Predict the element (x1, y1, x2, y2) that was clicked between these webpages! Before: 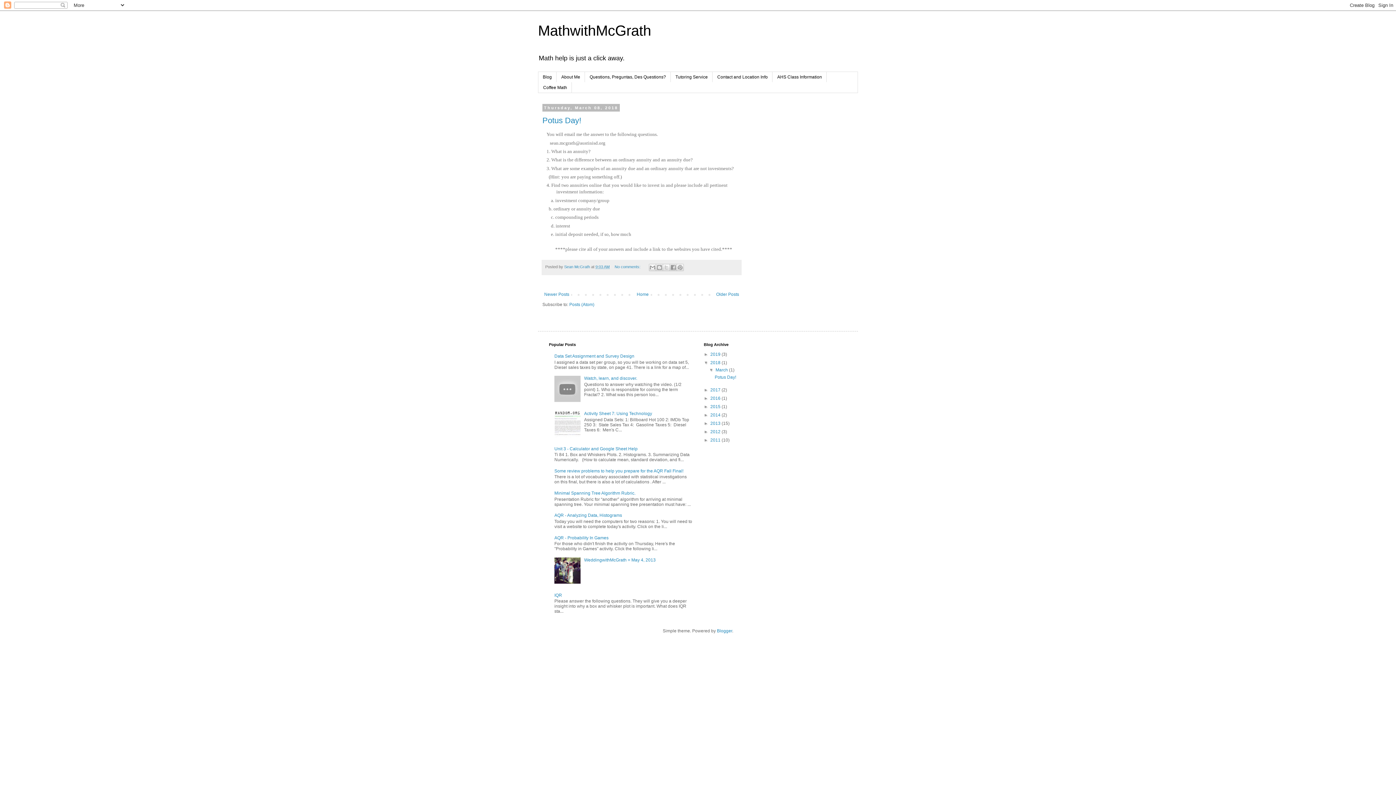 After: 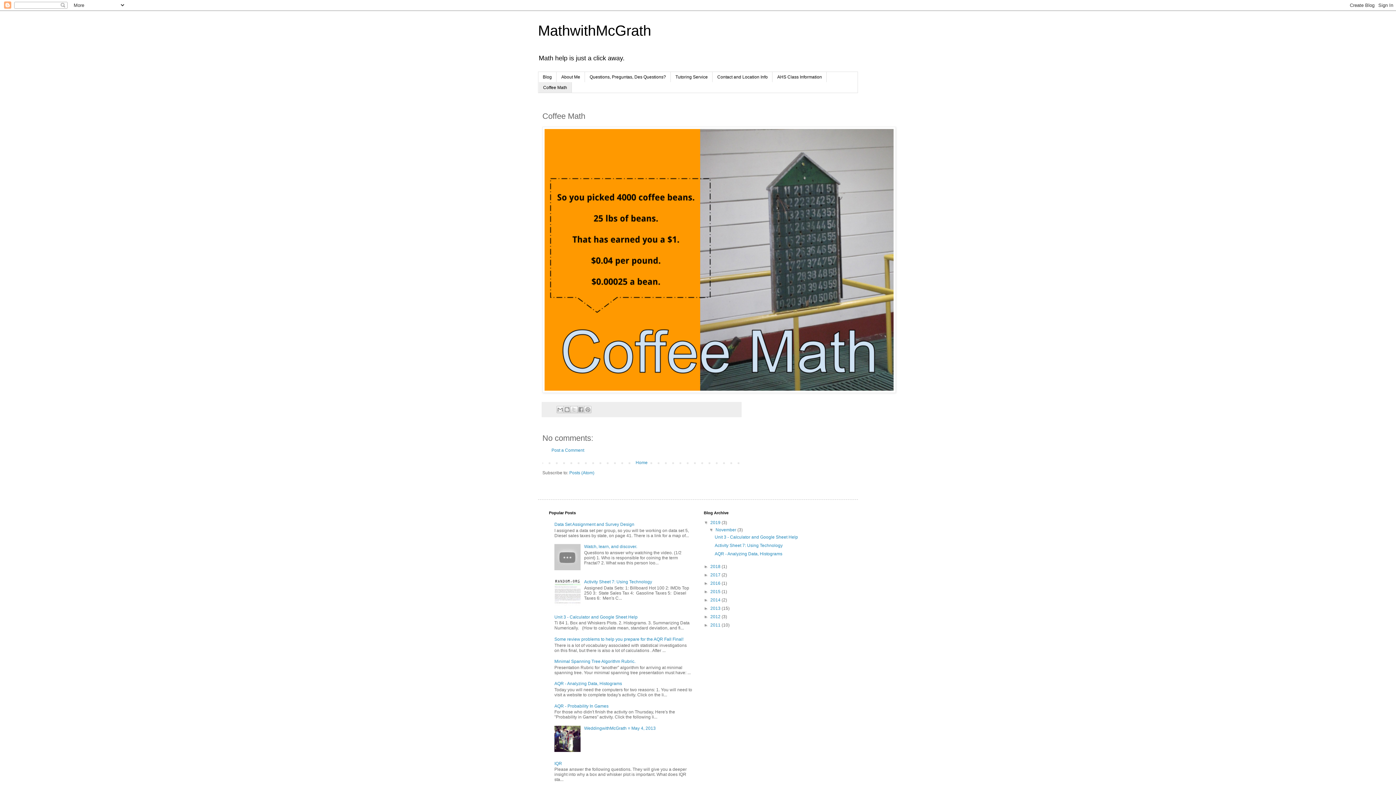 Action: bbox: (538, 82, 572, 92) label: Coffee Math